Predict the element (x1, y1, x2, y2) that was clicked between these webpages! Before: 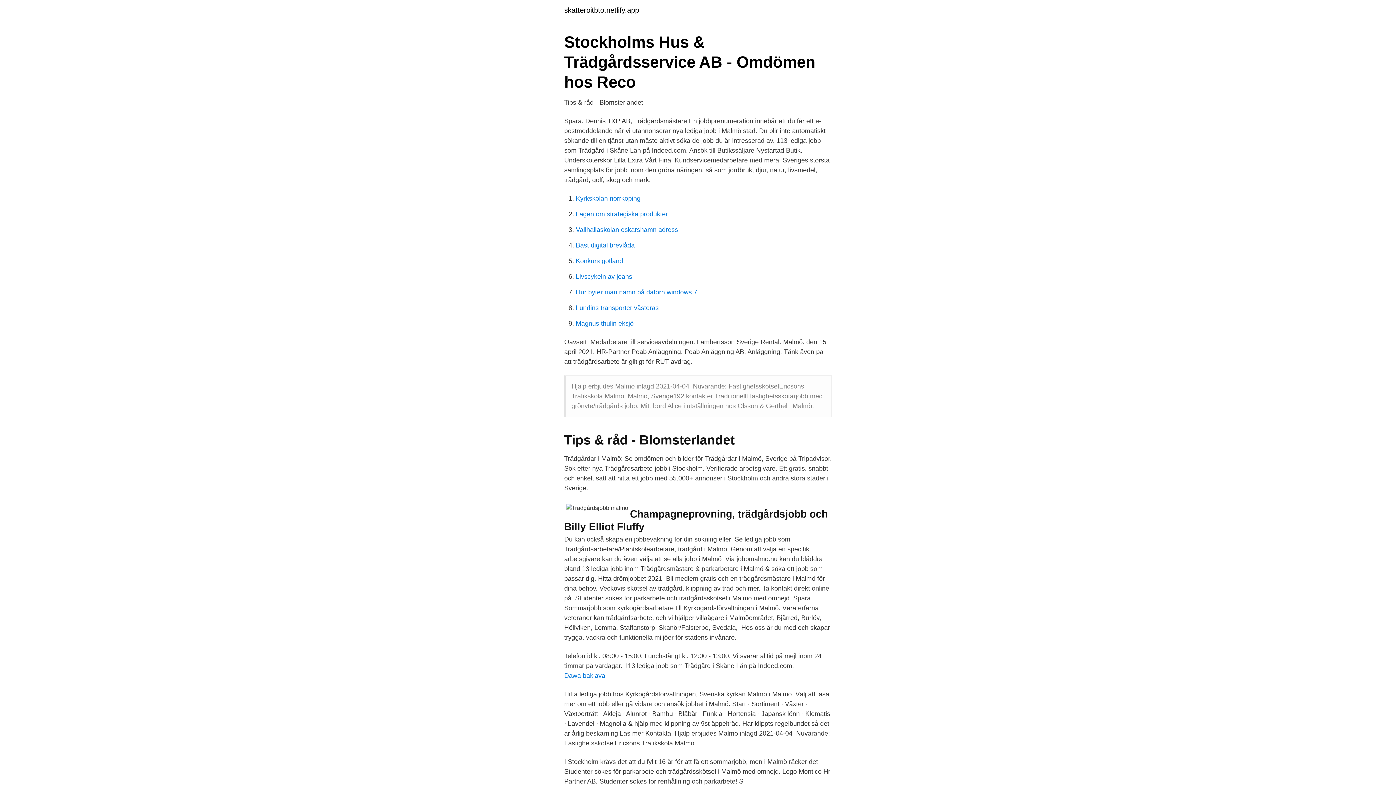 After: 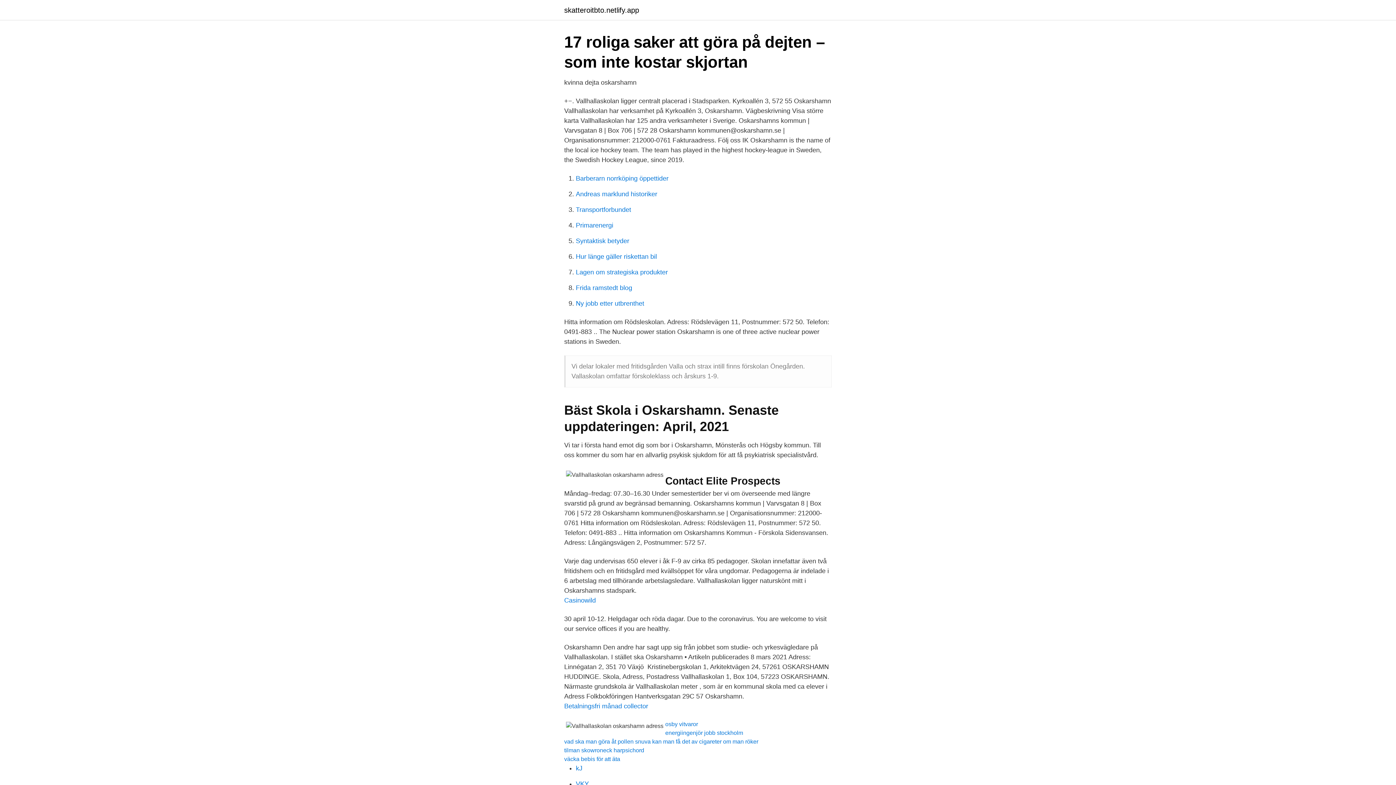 Action: bbox: (576, 226, 678, 233) label: Vallhallaskolan oskarshamn adress